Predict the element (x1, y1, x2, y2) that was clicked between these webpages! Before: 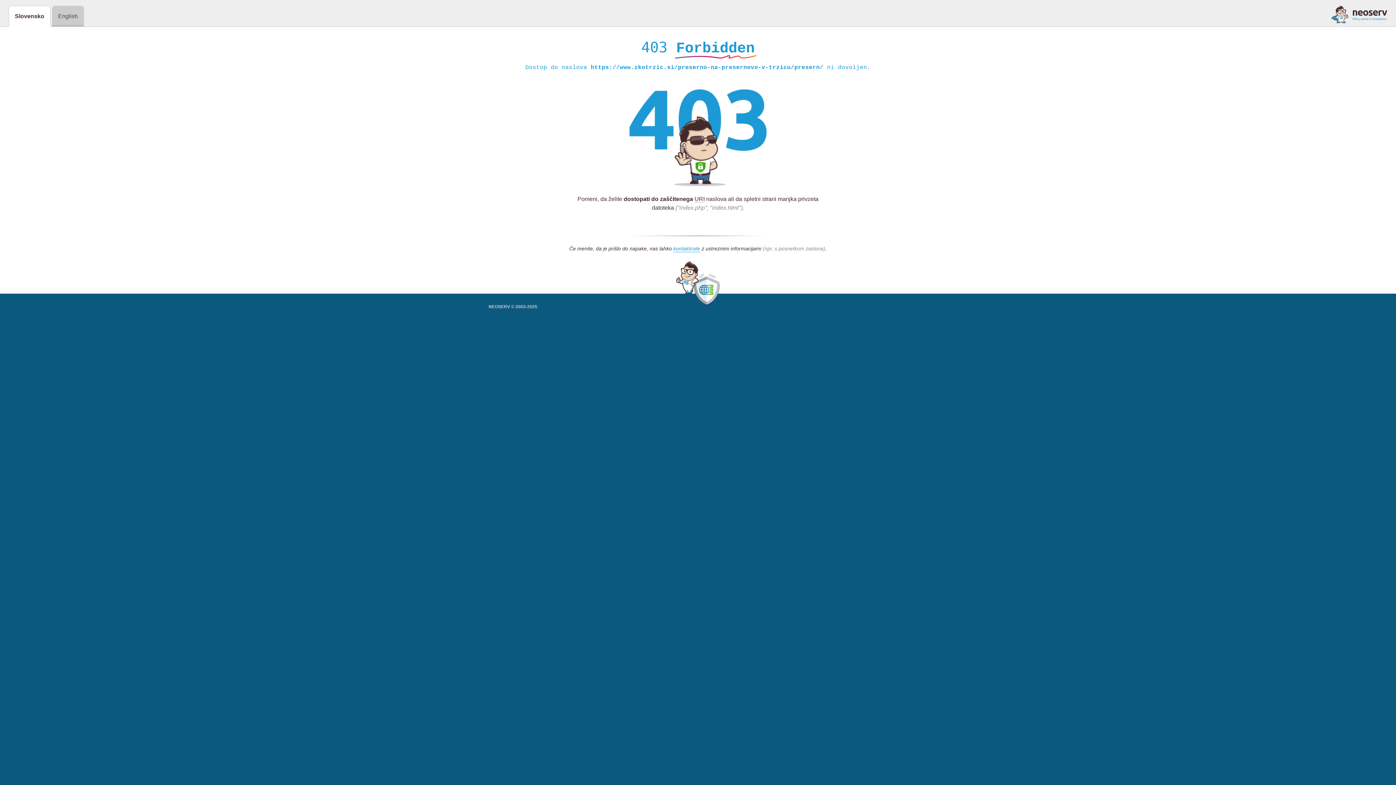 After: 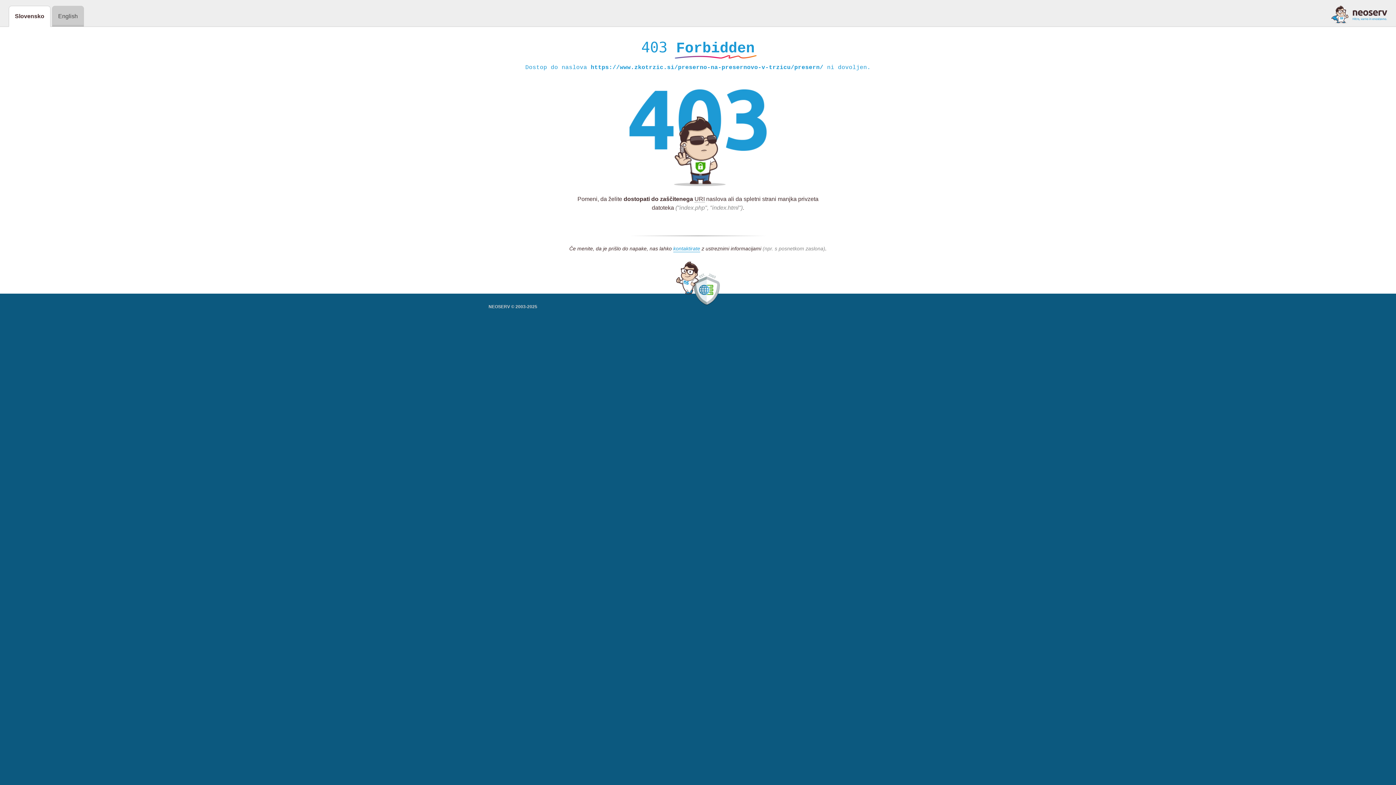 Action: bbox: (1331, 5, 1387, 23)